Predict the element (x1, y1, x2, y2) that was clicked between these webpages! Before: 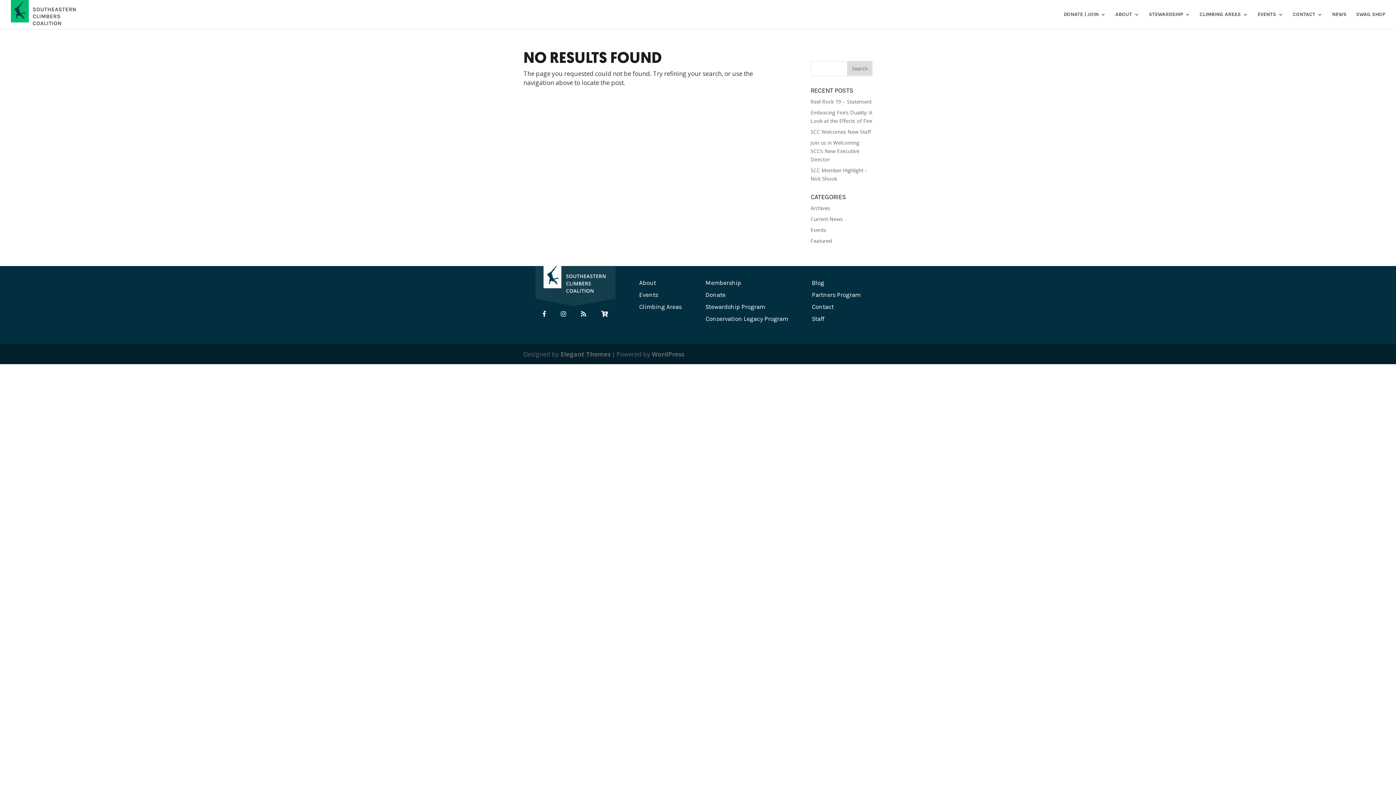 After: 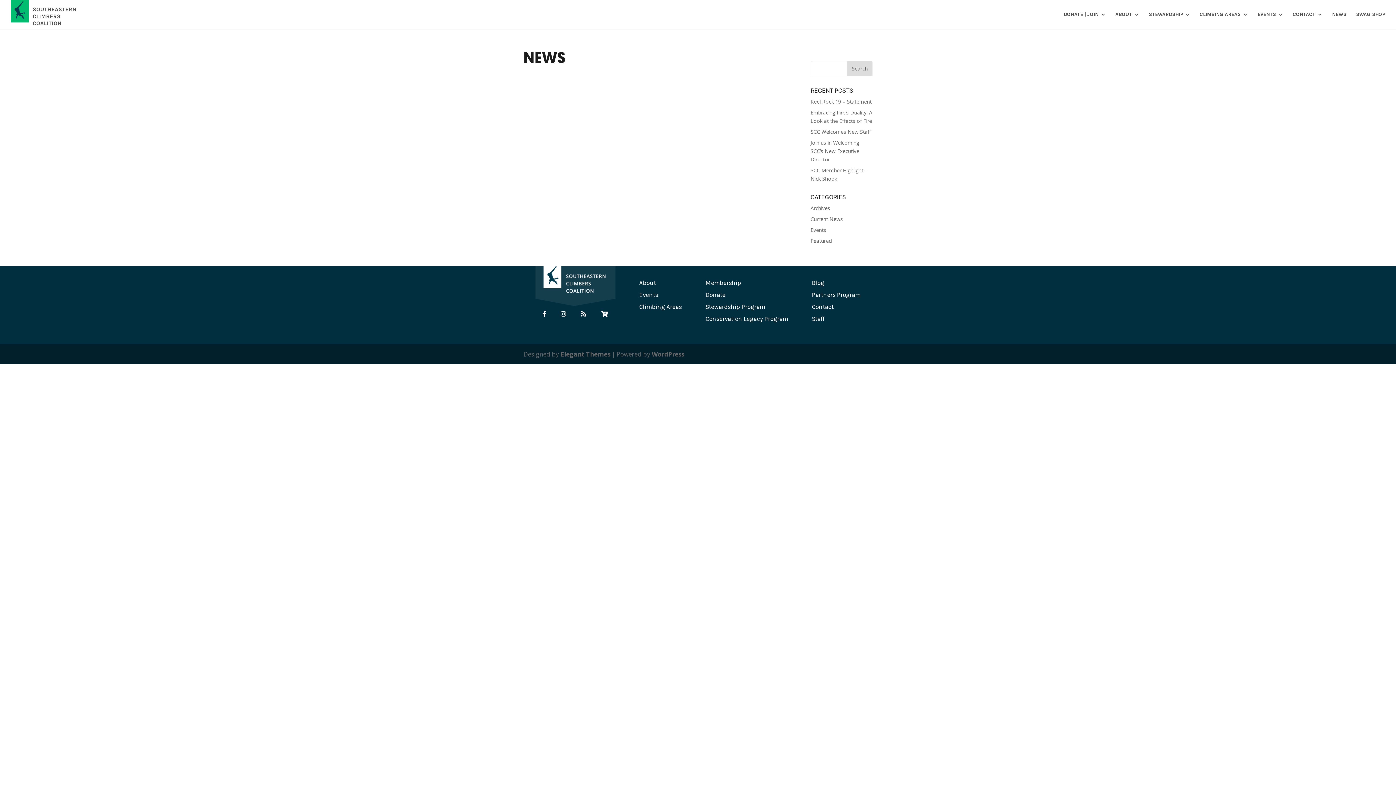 Action: bbox: (581, 308, 586, 320)